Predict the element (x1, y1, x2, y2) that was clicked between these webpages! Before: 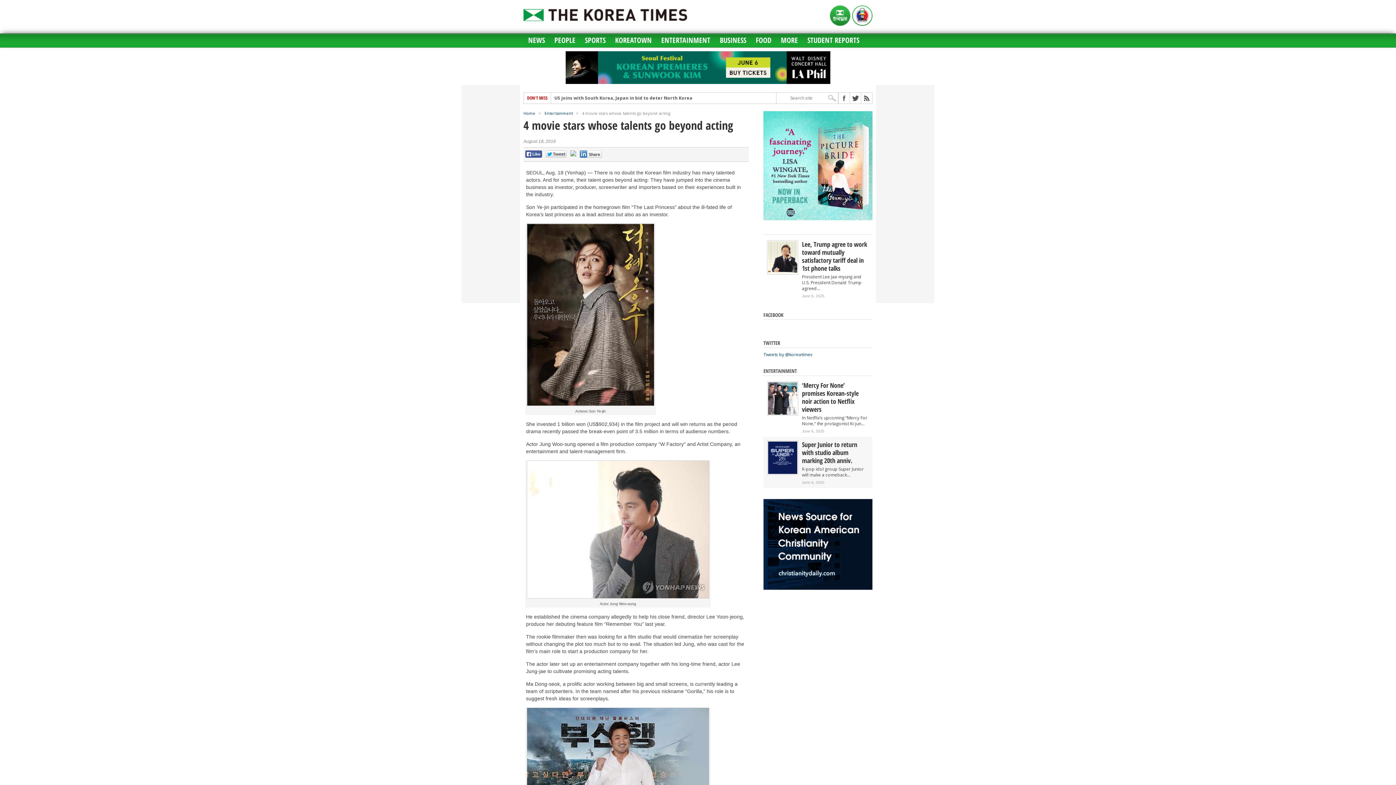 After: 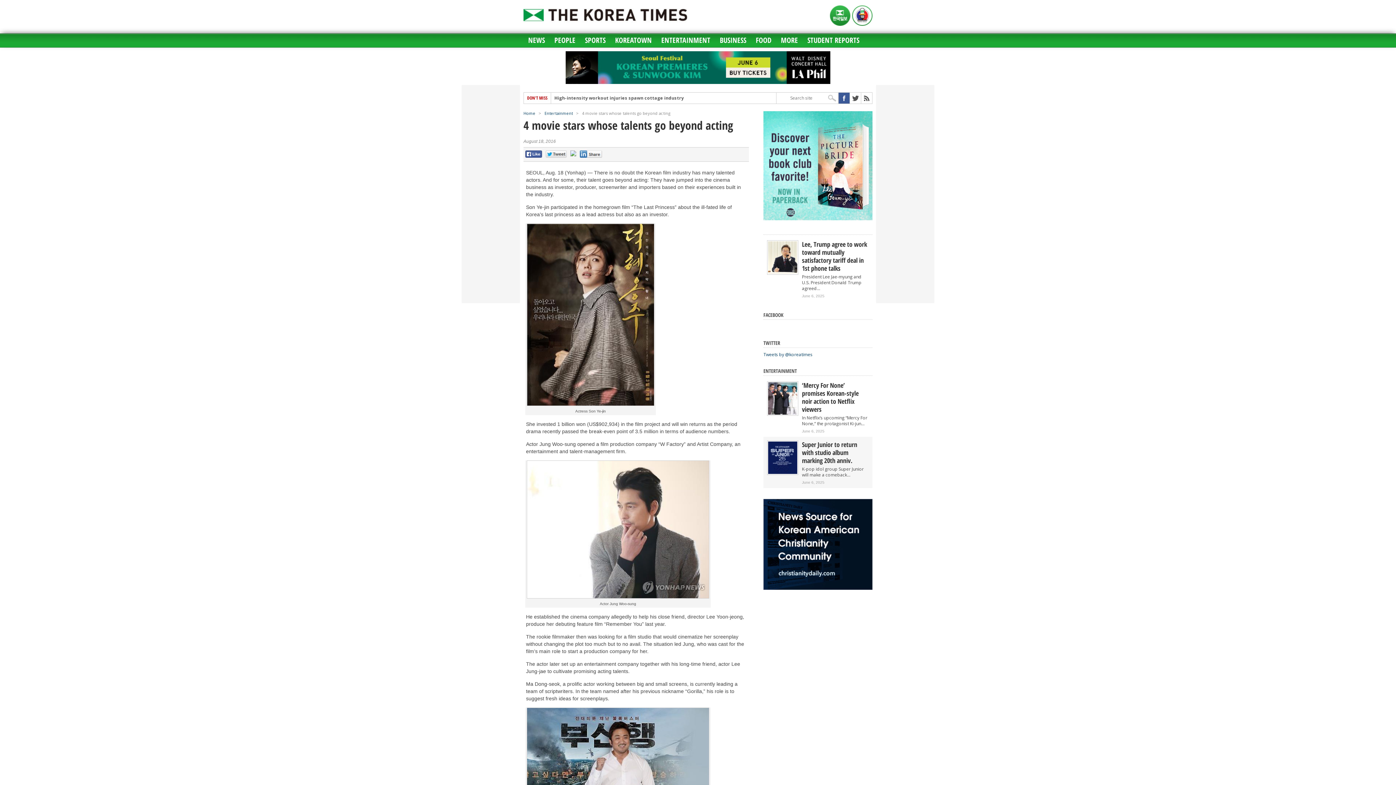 Action: bbox: (838, 92, 849, 103)